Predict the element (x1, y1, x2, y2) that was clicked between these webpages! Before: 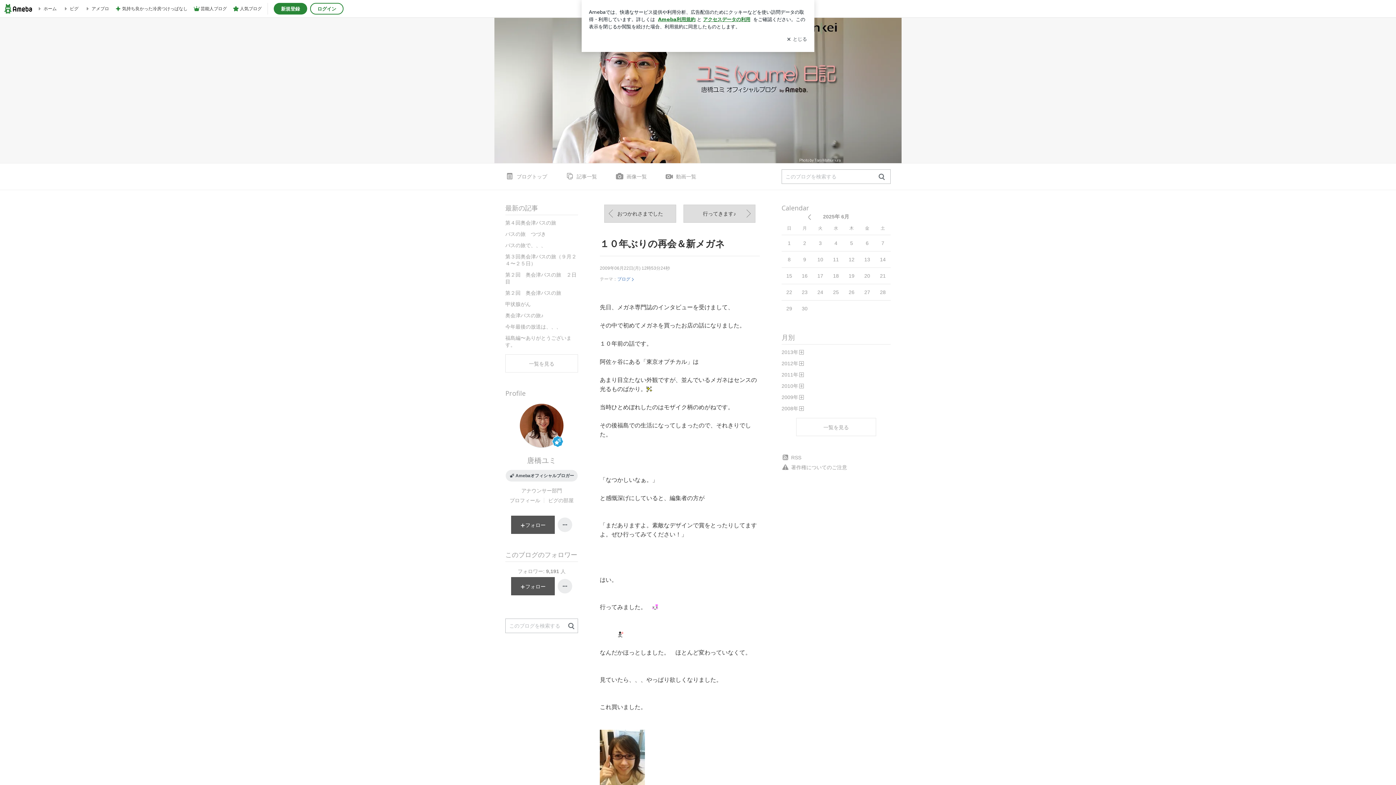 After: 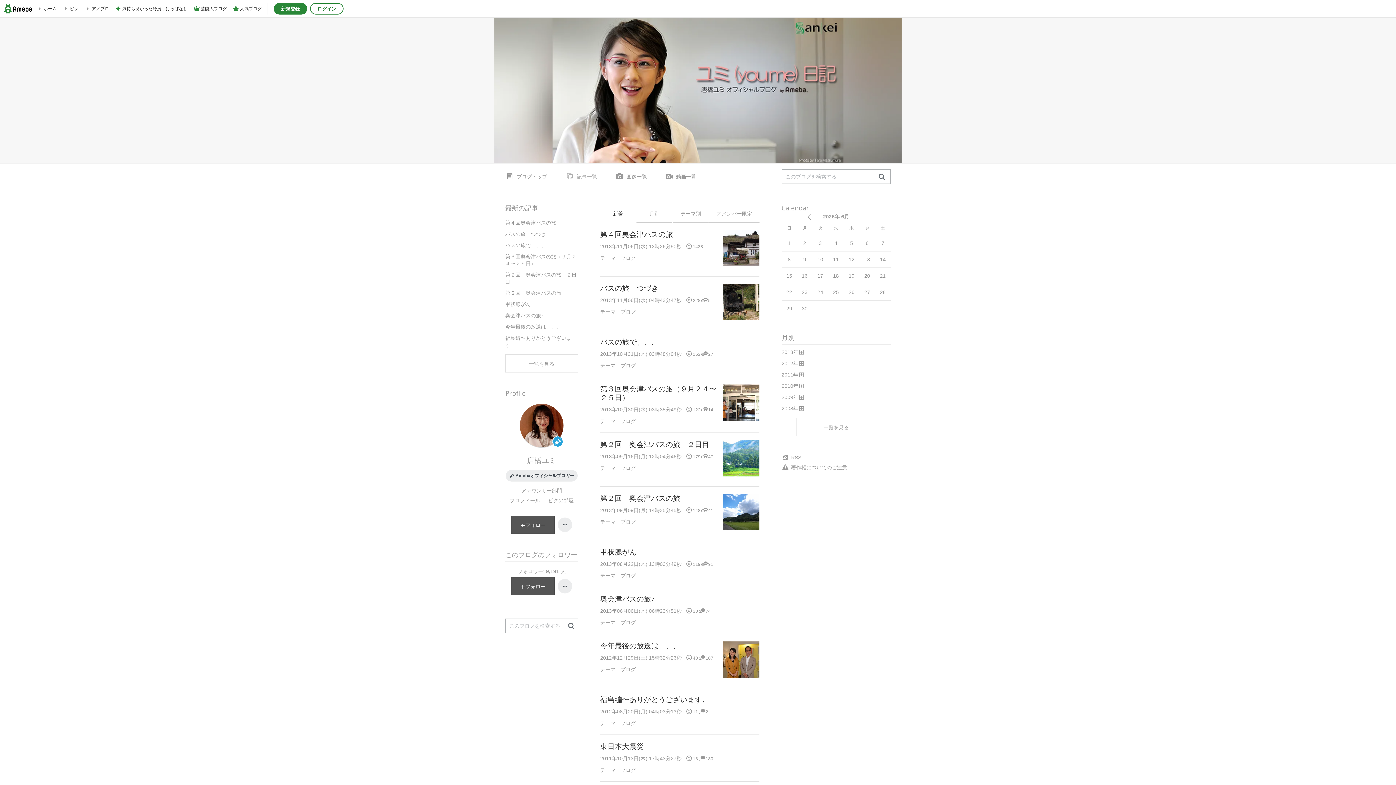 Action: bbox: (565, 163, 597, 189) label: 記事一覧